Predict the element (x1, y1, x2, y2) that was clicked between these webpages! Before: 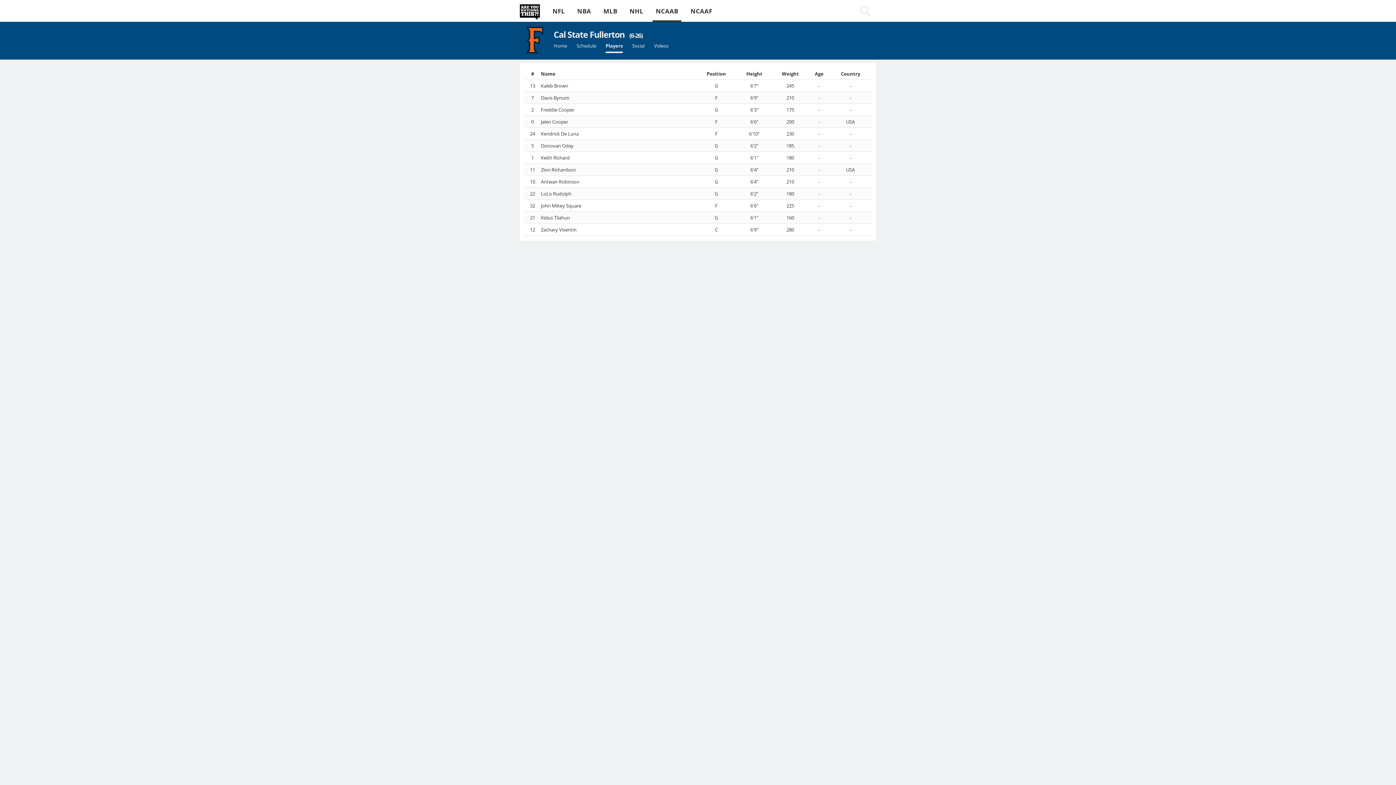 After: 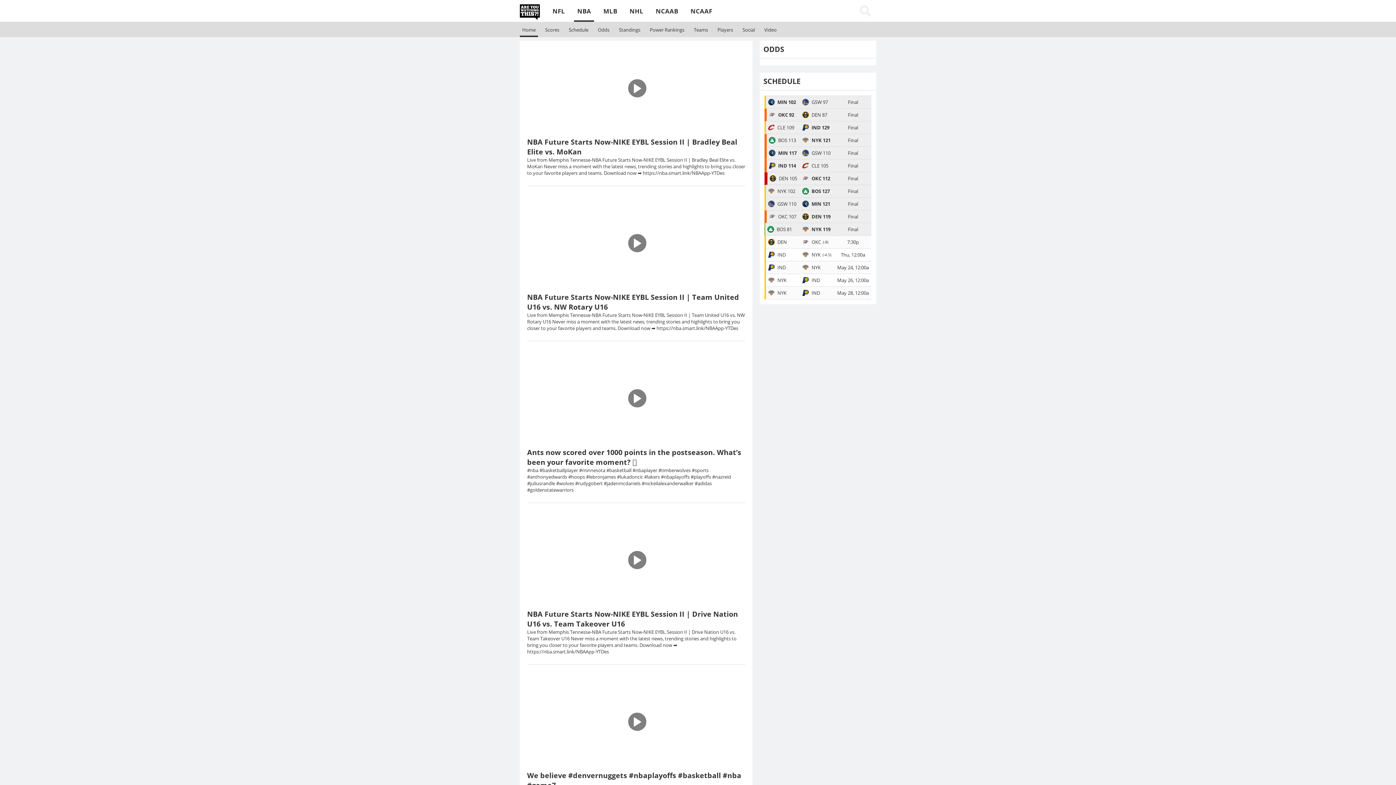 Action: bbox: (574, 0, 594, 21) label: NBA